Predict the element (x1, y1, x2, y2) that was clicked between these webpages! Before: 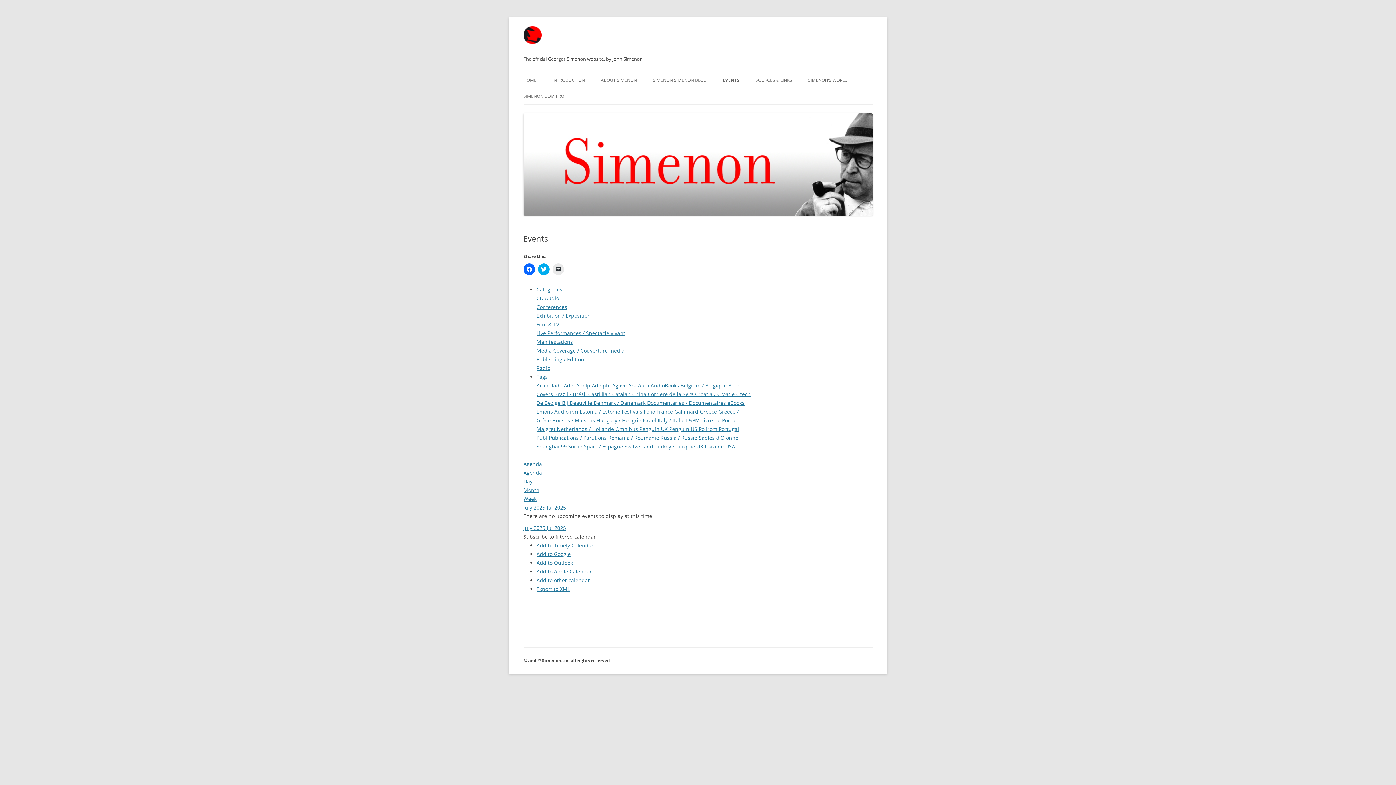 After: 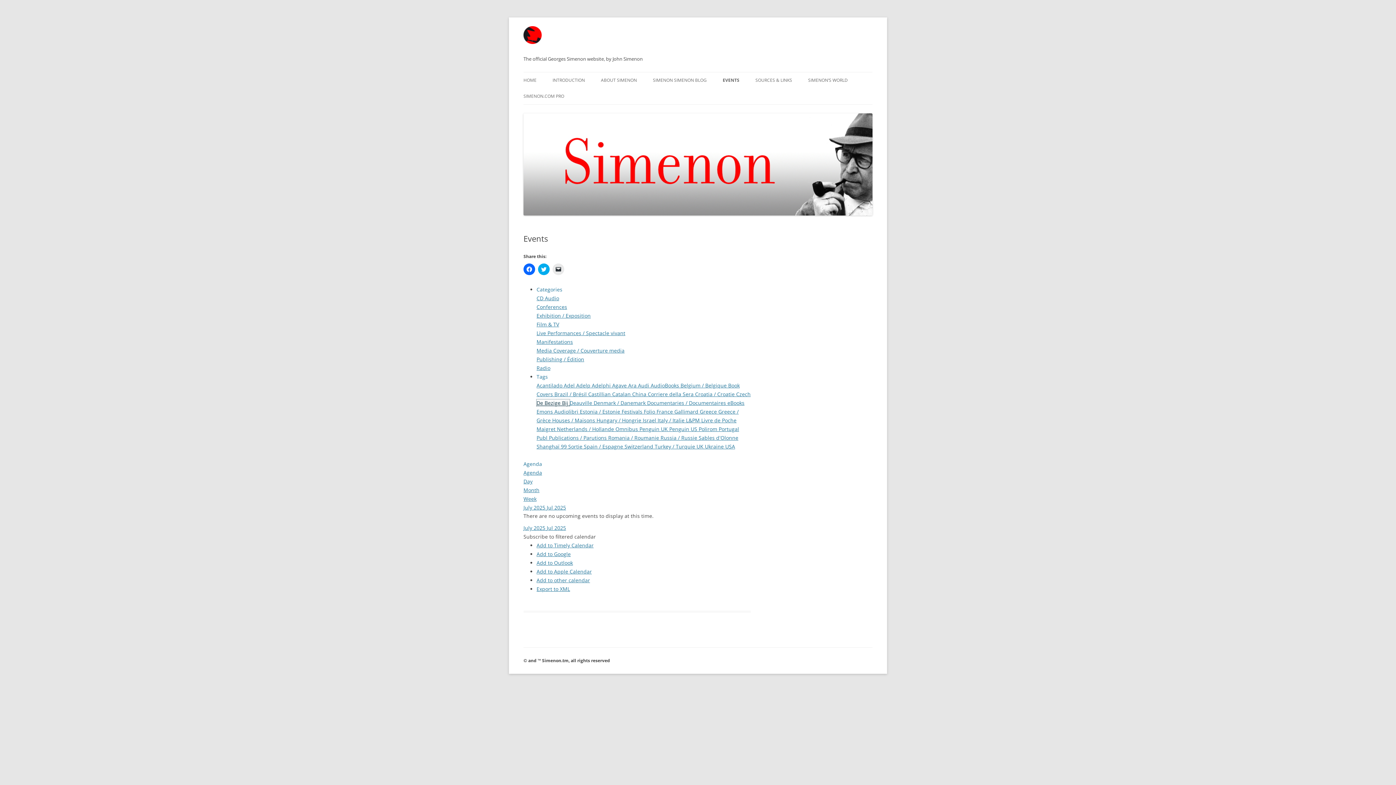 Action: bbox: (536, 399, 569, 406) label: De Bezige Bij 